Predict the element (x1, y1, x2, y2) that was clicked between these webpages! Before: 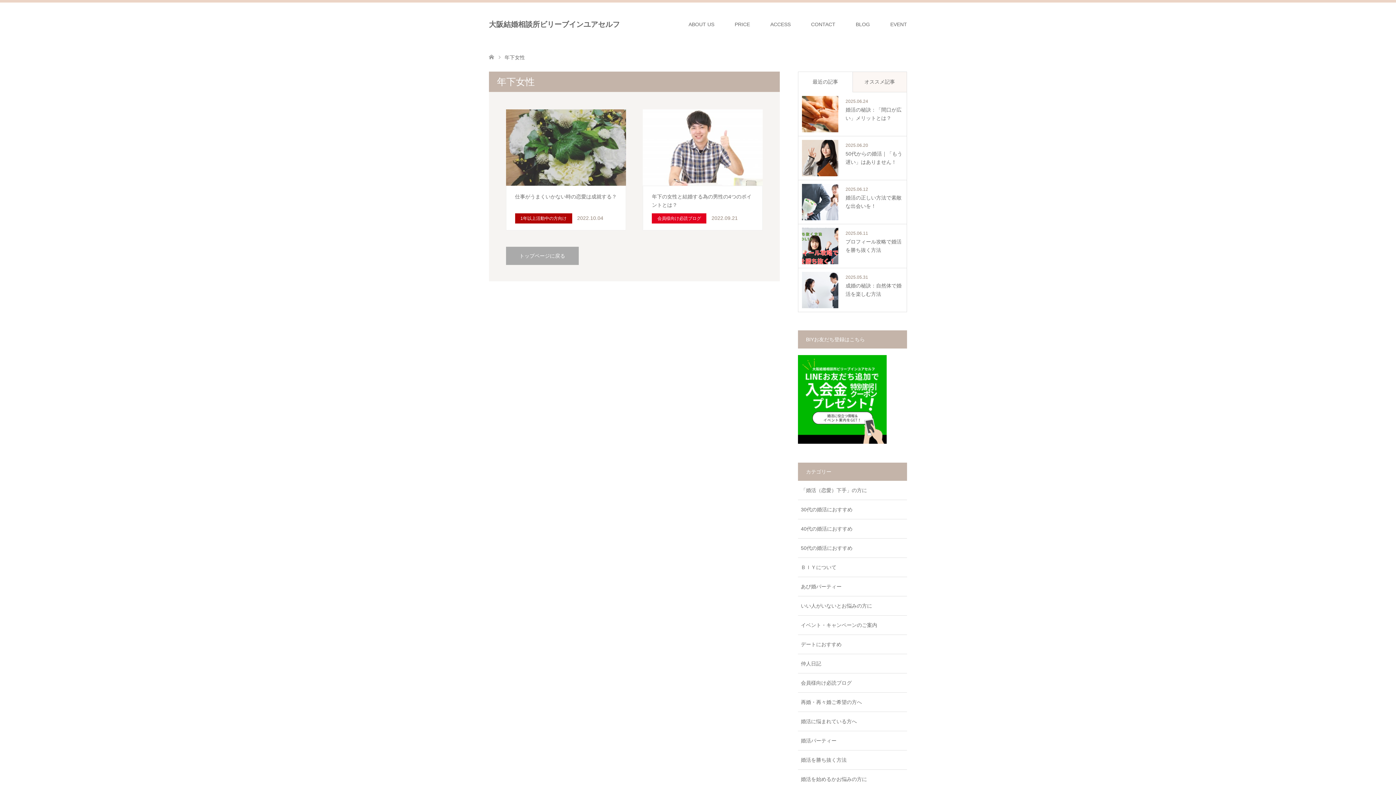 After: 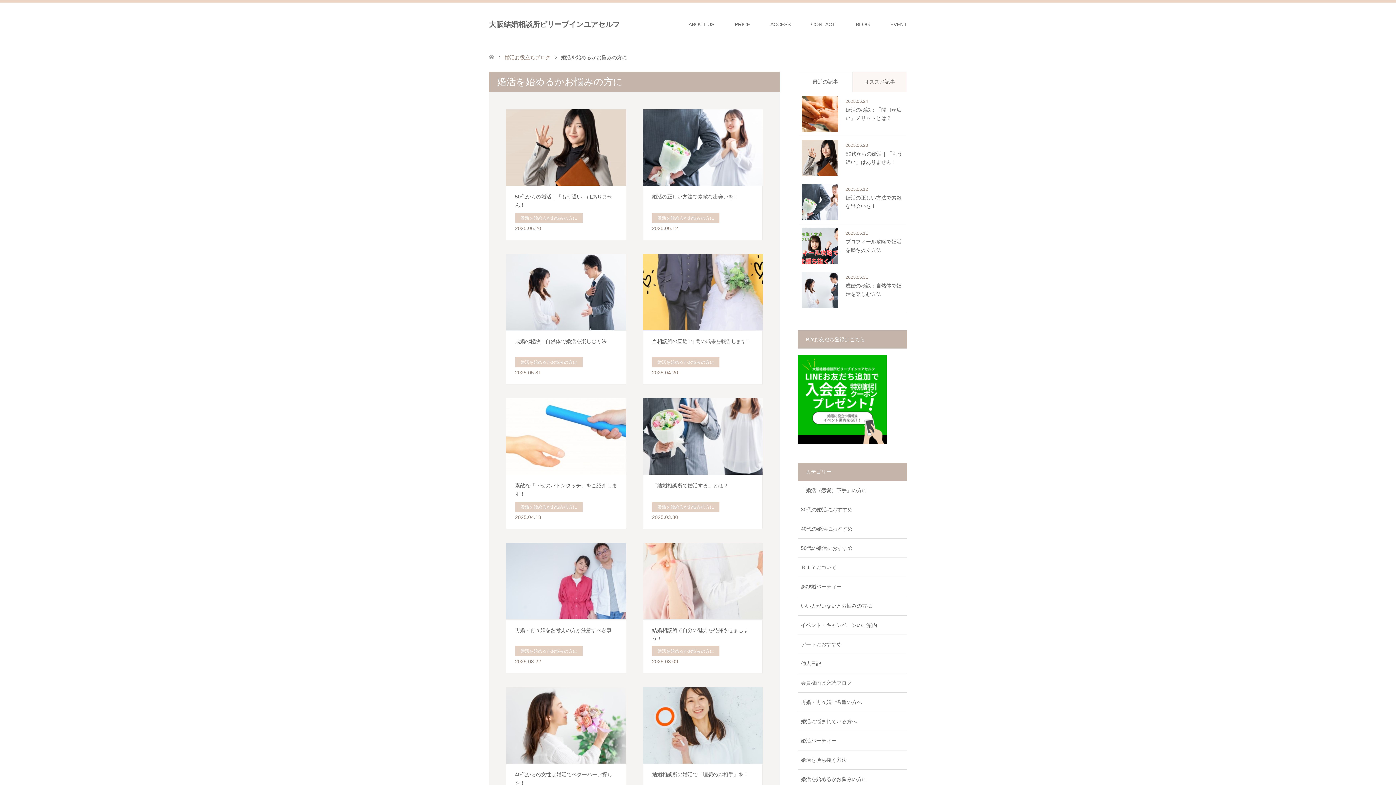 Action: bbox: (798, 770, 907, 789) label: 婚活を始めるかお悩みの方に